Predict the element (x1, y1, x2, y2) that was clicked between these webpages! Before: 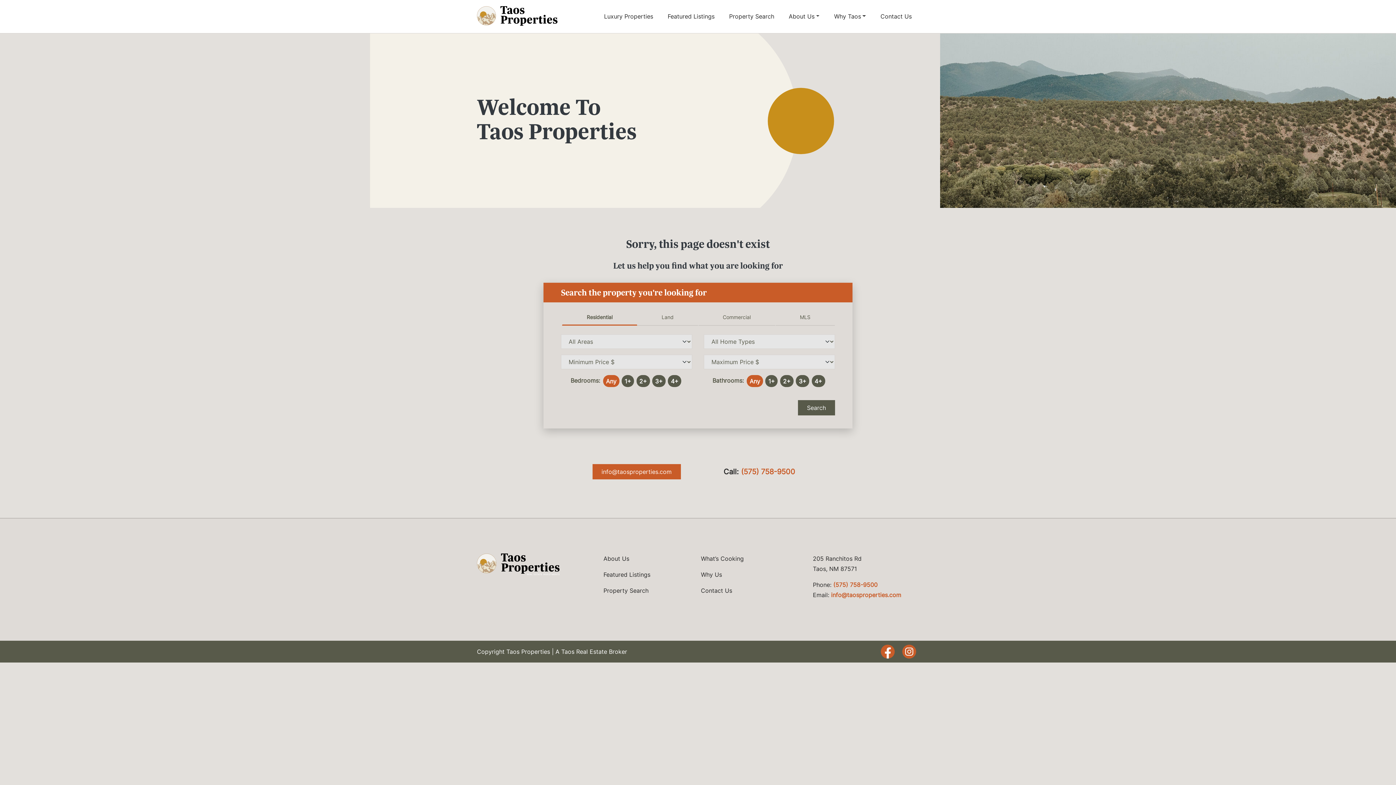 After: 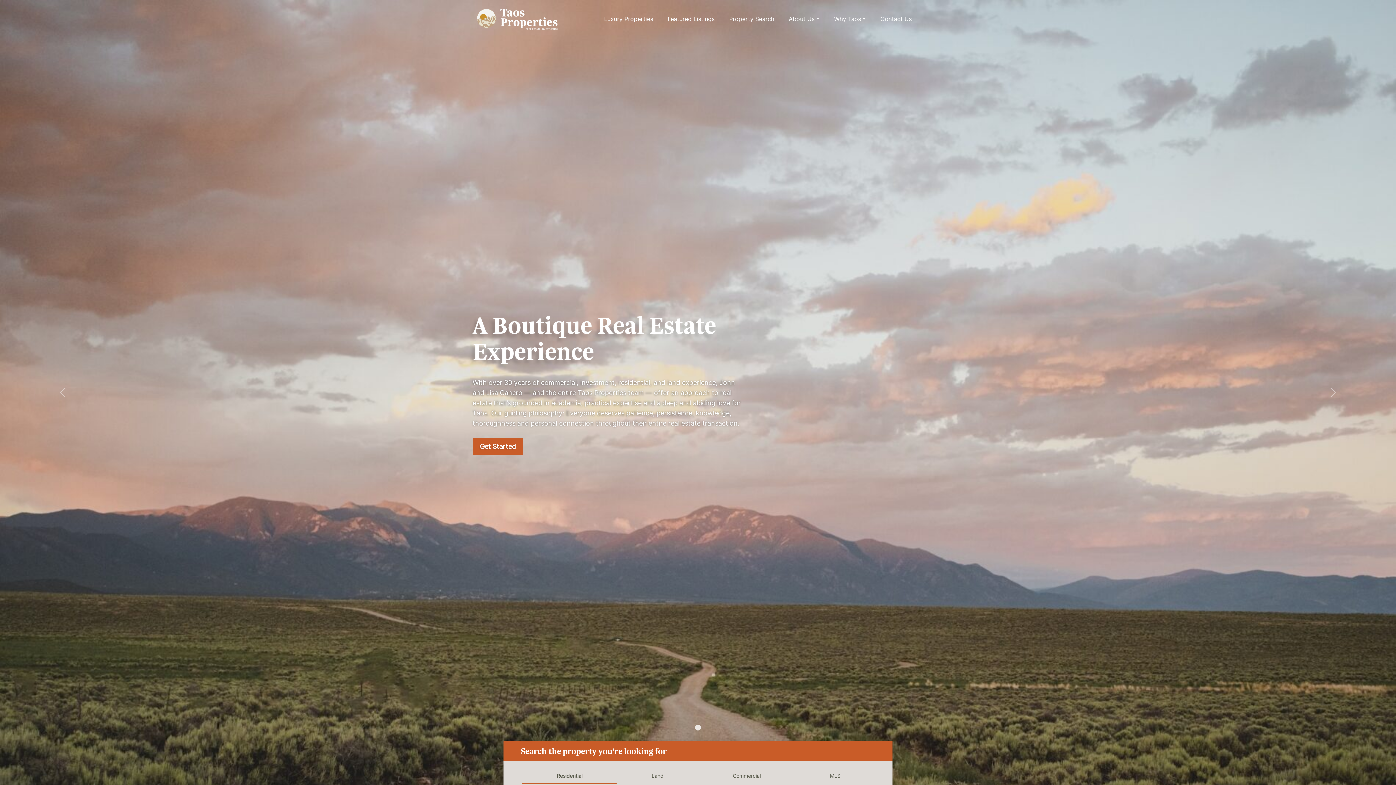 Action: bbox: (477, 6, 587, 27)